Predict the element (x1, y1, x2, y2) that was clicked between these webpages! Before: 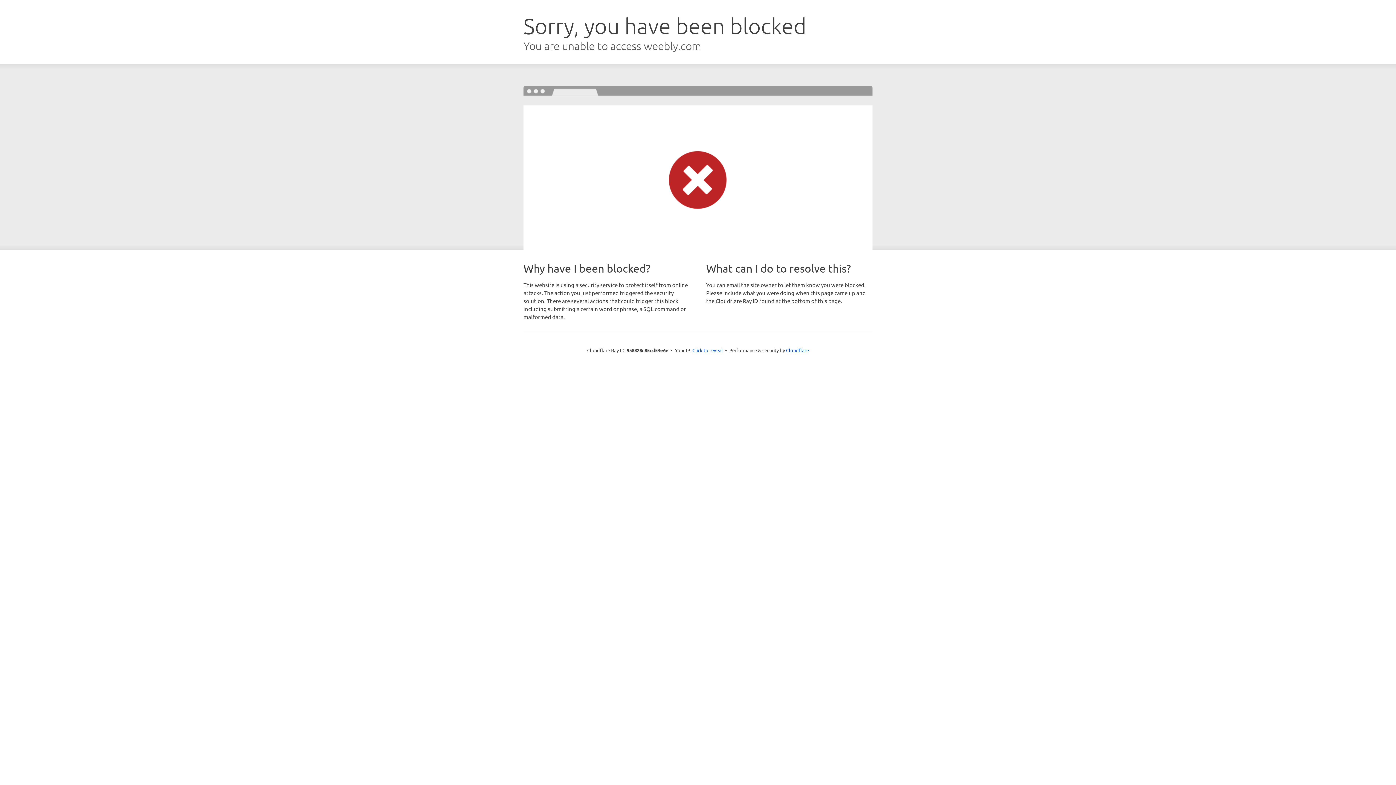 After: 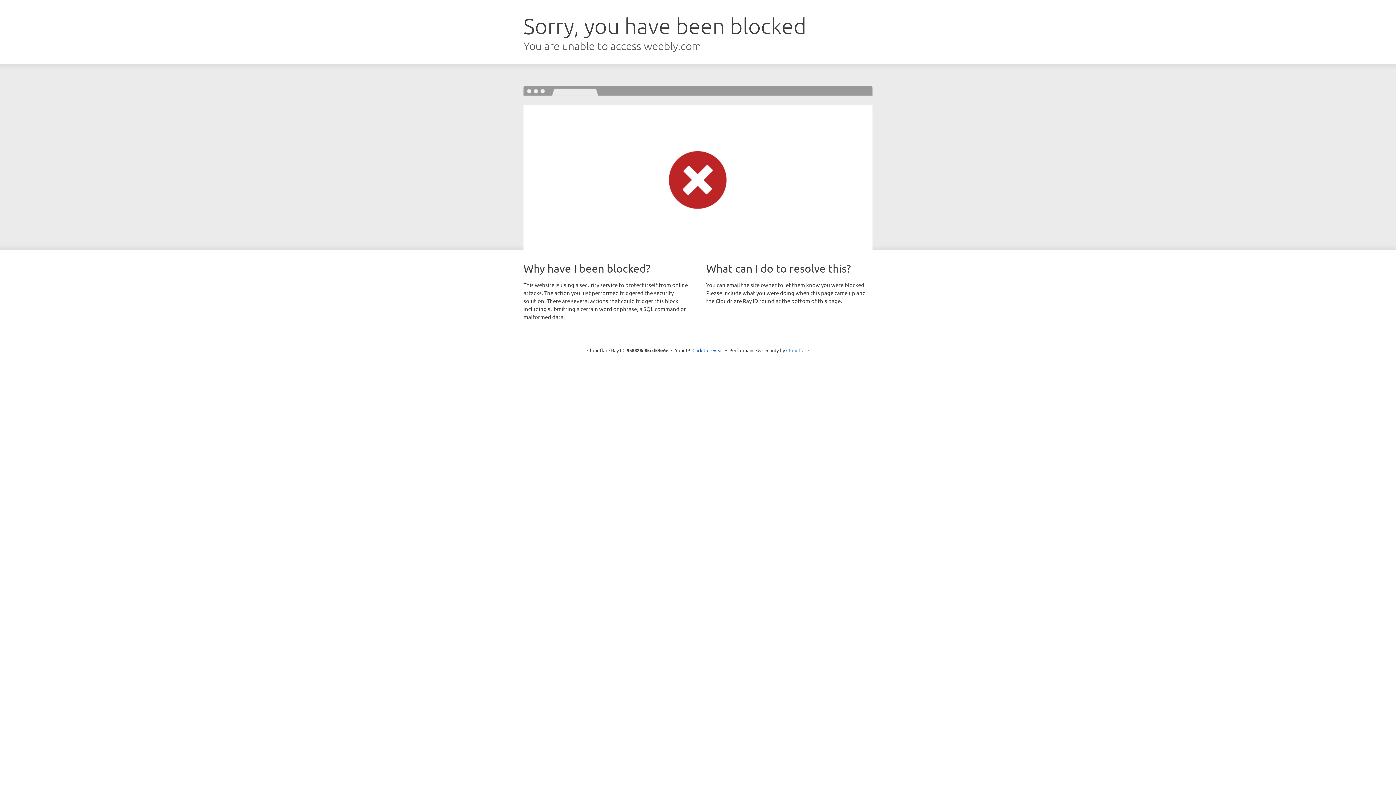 Action: label: Cloudflare bbox: (786, 347, 809, 353)